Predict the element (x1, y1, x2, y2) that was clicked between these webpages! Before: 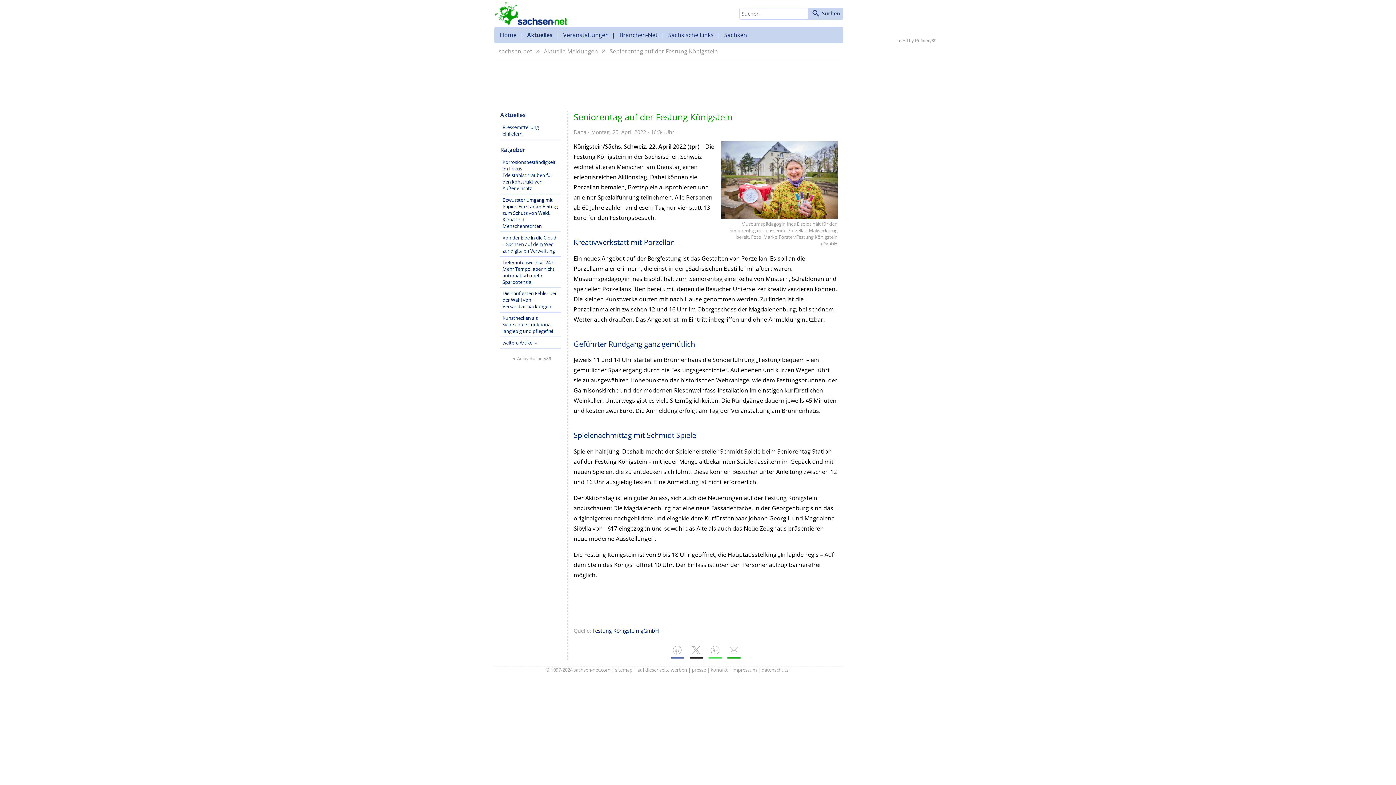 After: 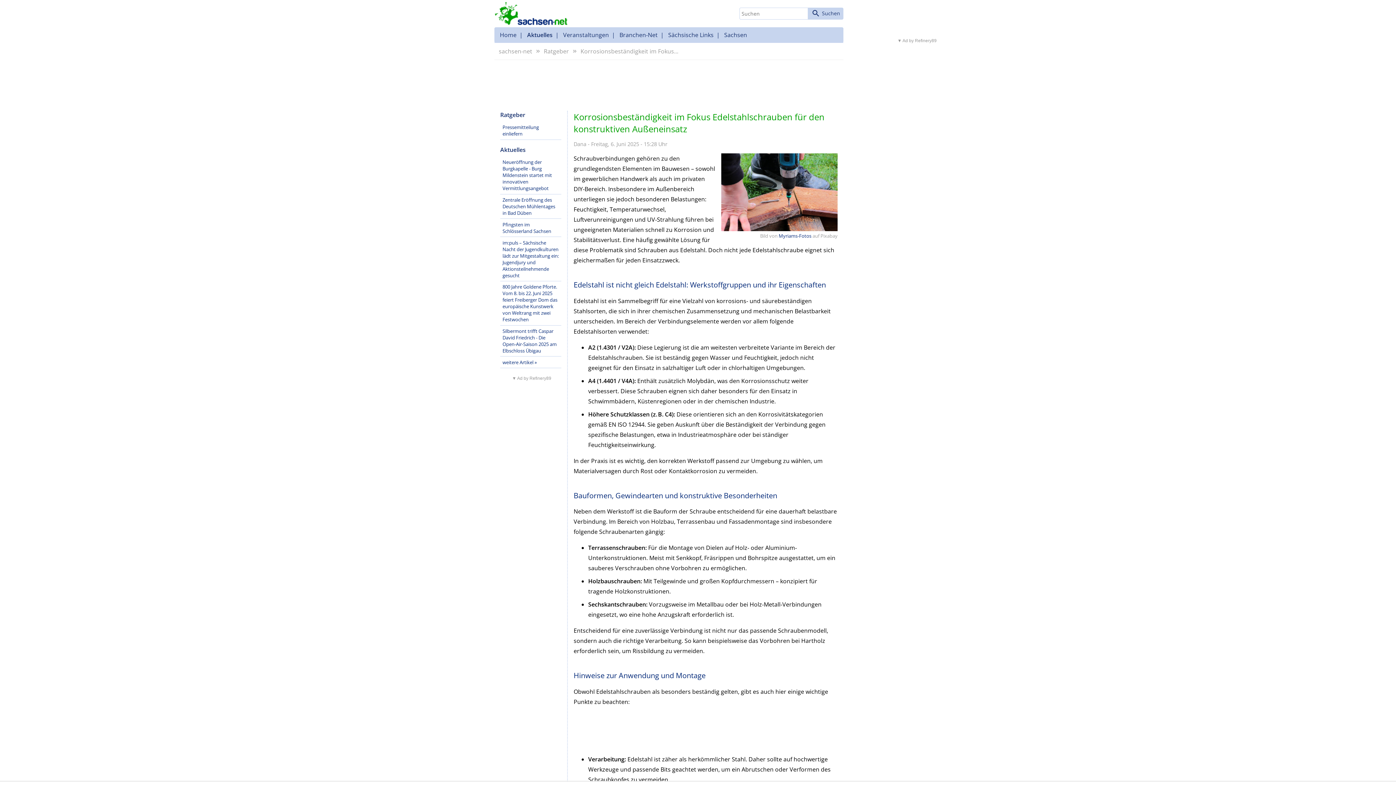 Action: label: Korrosionsbeständigkeit im Fokus Edelstahlschrauben für den konstruktiven Außeneinsatz bbox: (502, 158, 555, 191)